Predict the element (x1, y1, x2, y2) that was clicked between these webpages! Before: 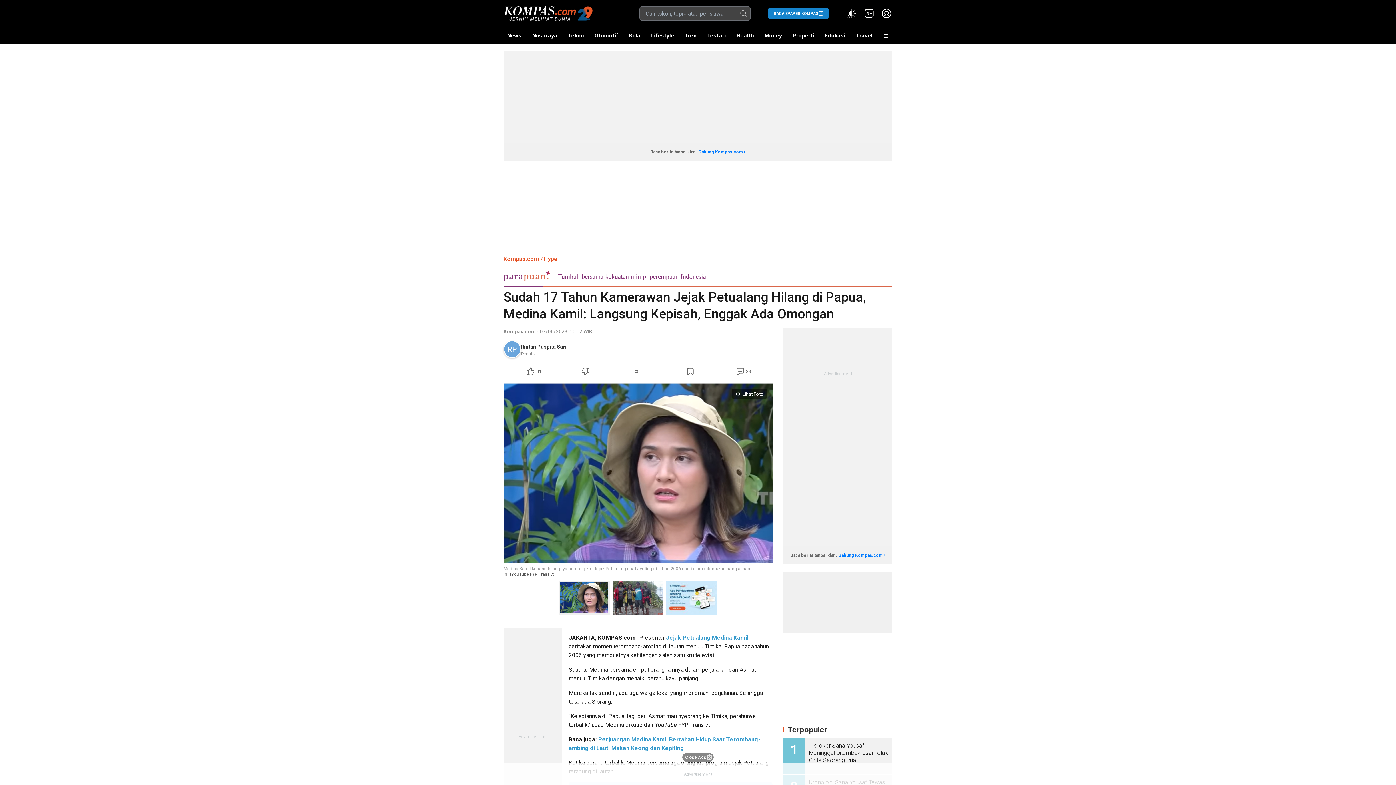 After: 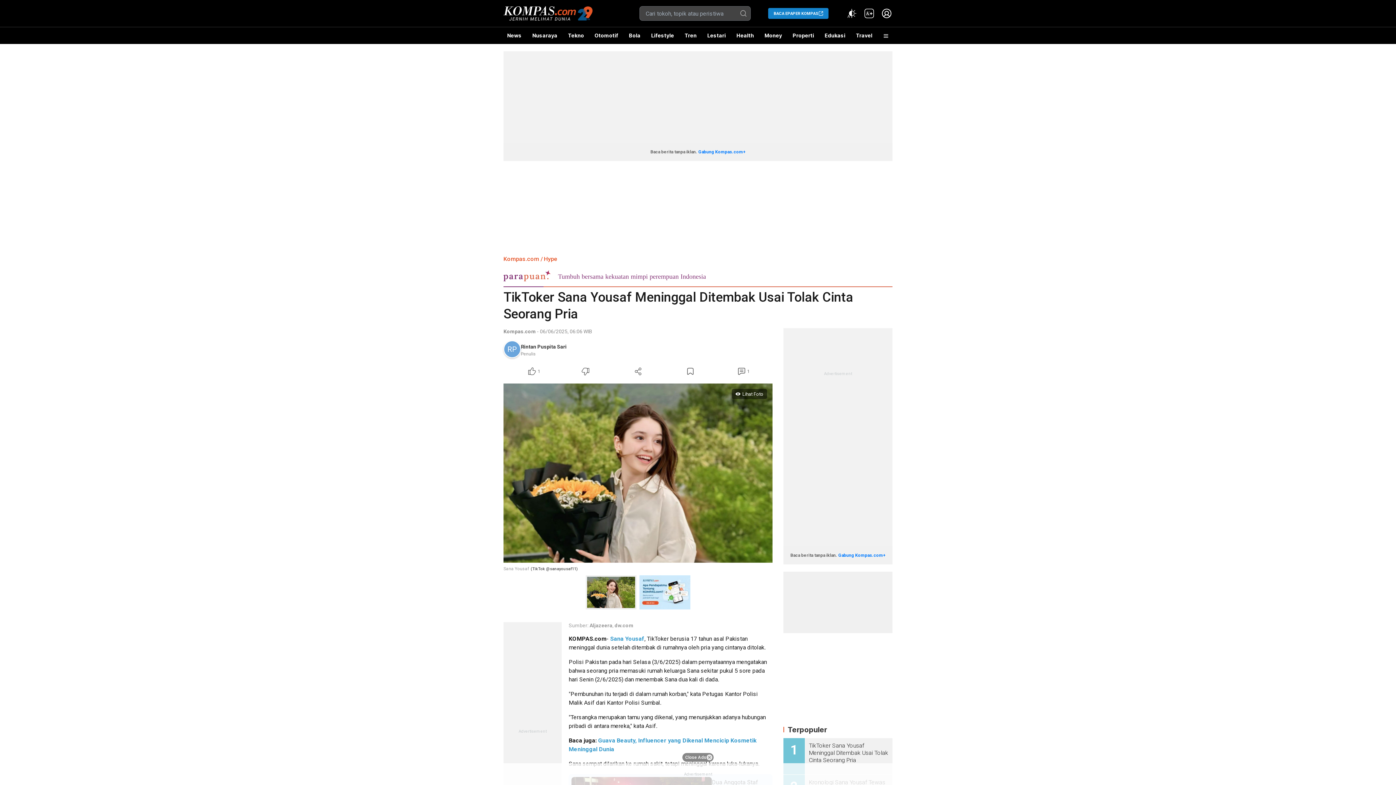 Action: label: TikToker Sana Yousaf Meninggal Ditembak Usai Tolak Cinta Seorang Pria bbox: (805, 742, 892, 765)